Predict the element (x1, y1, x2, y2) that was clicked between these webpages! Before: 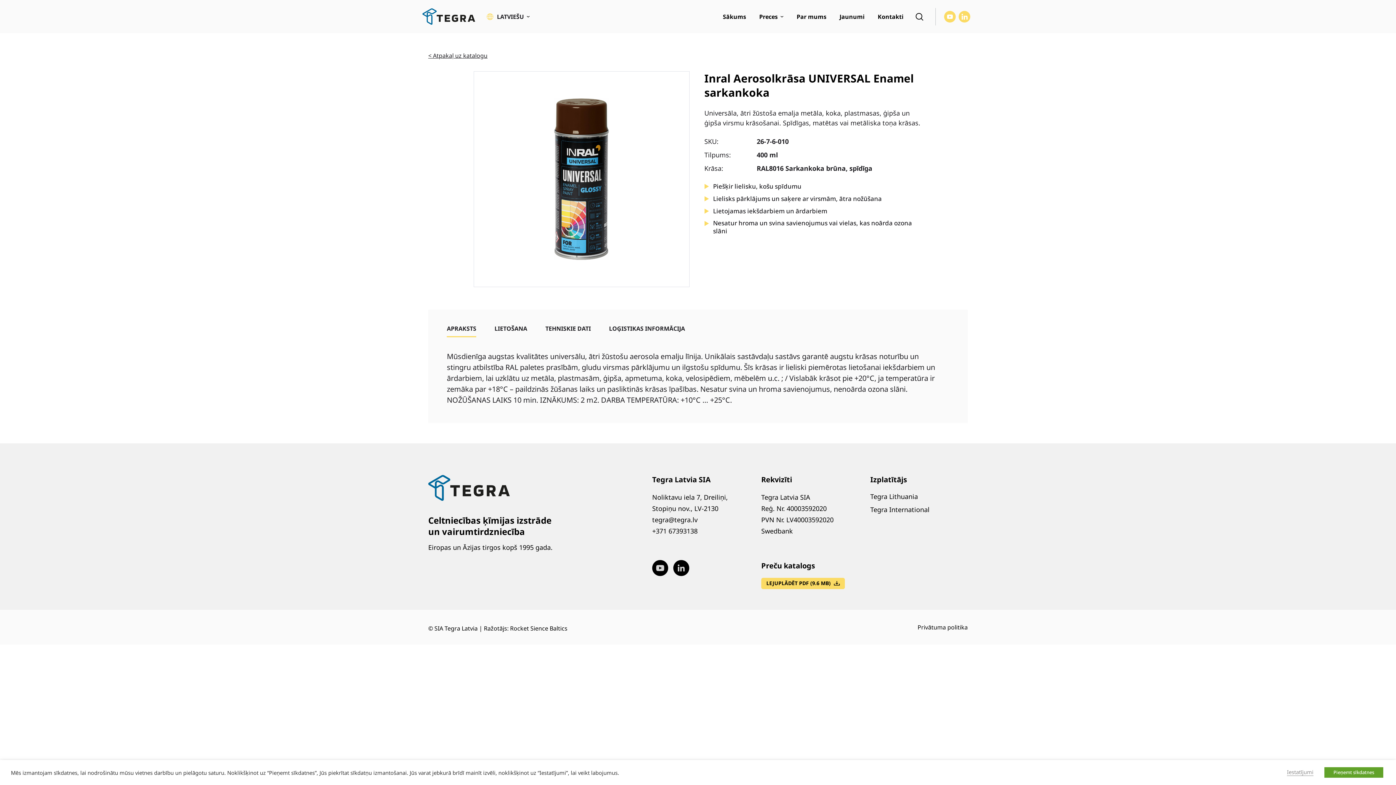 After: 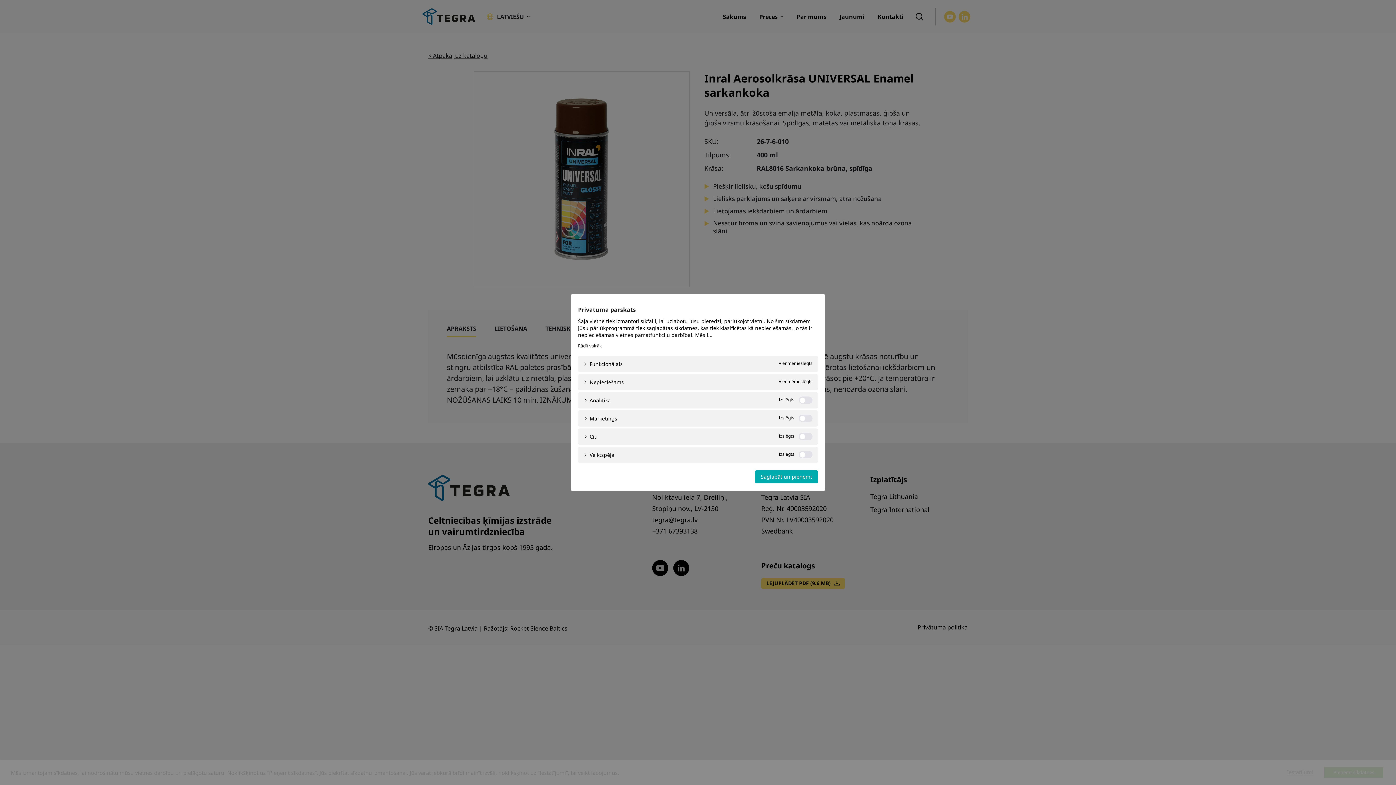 Action: bbox: (1287, 768, 1313, 776) label: Iestatījumi